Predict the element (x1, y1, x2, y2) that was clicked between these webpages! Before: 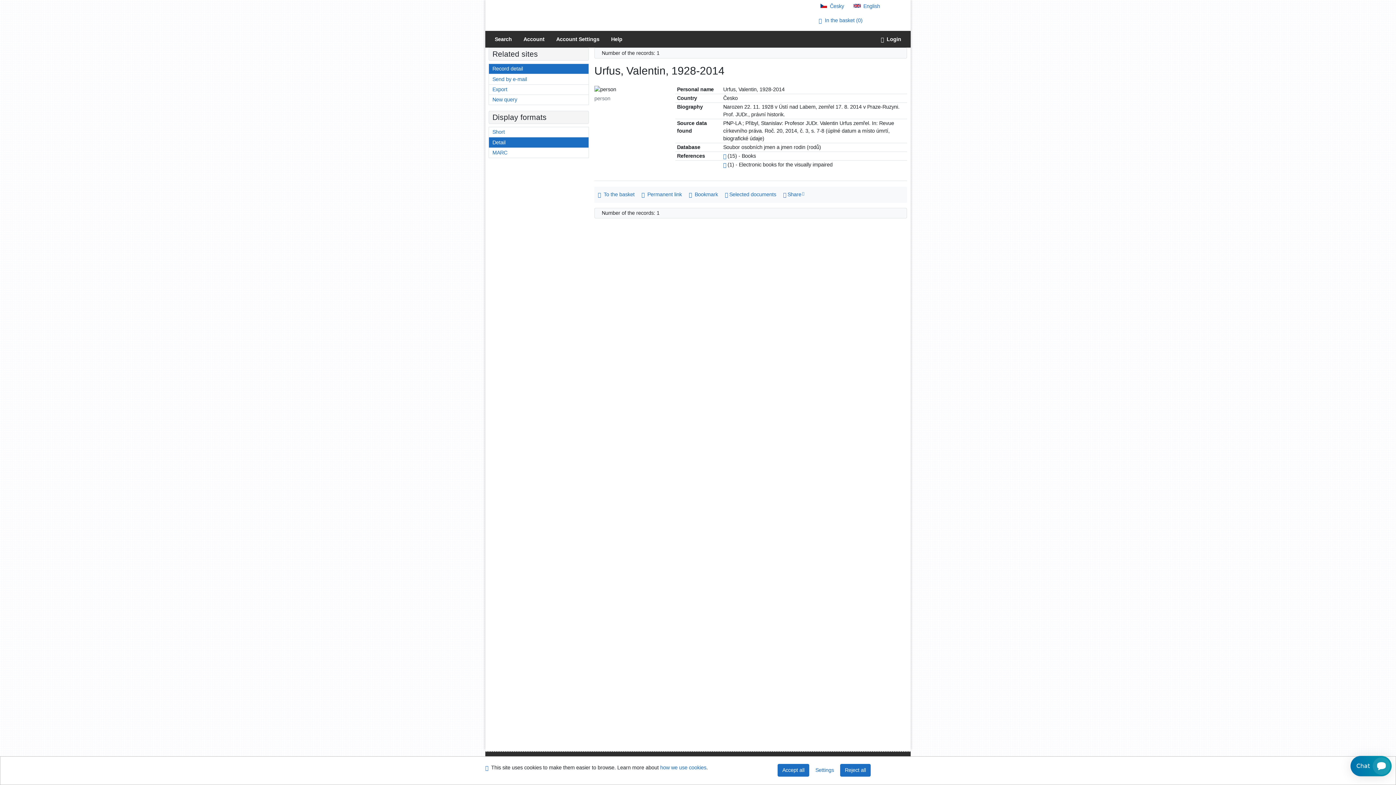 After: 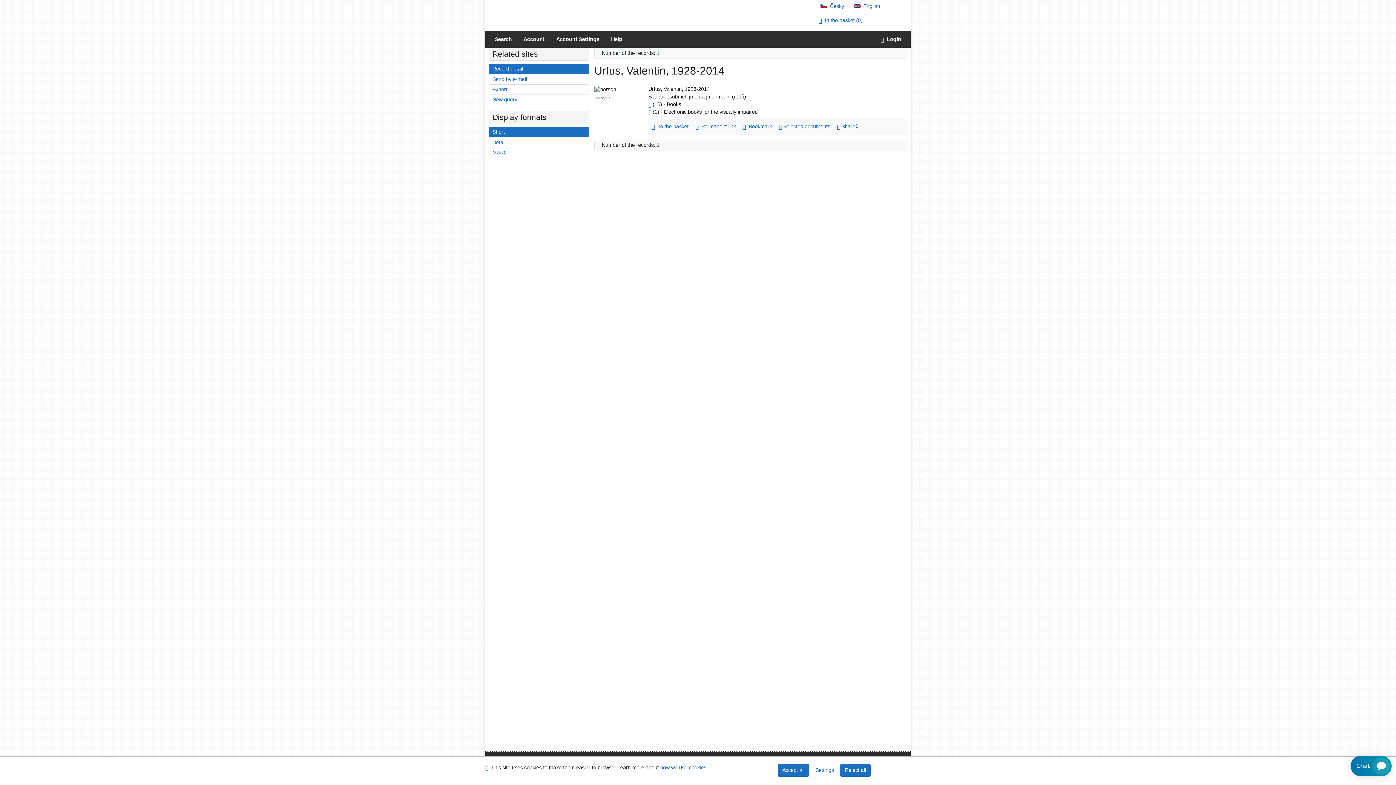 Action: label: Format: Short bbox: (489, 127, 588, 137)